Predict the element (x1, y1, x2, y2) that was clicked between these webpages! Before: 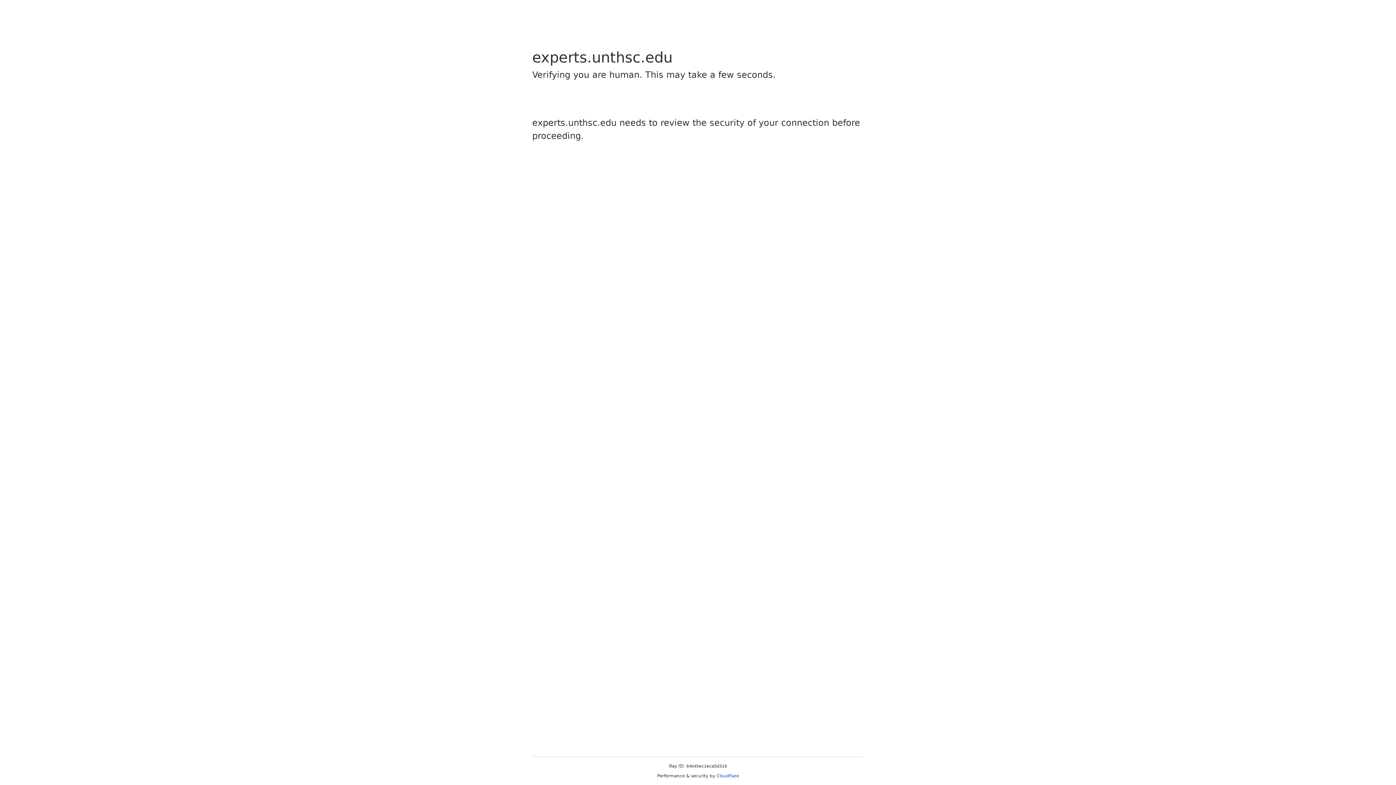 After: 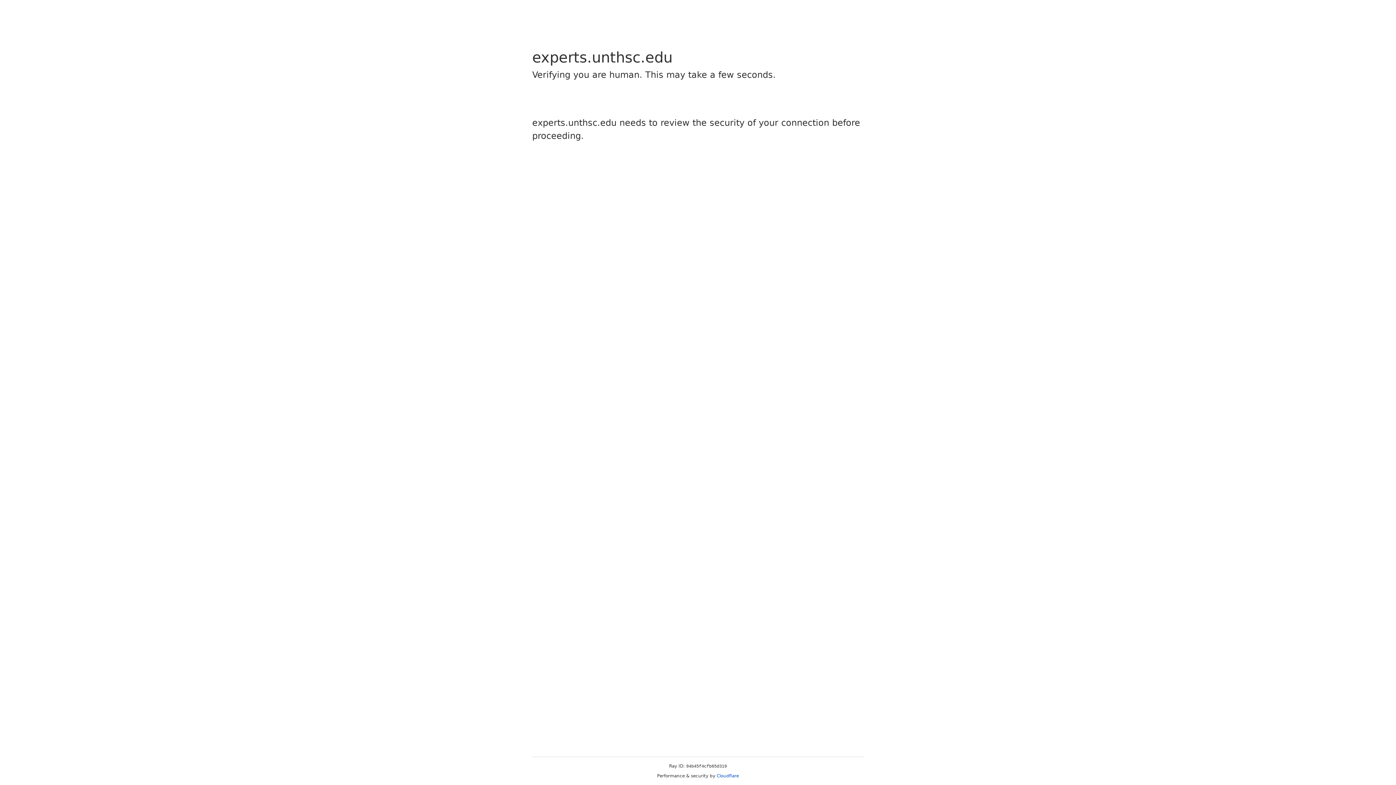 Action: bbox: (716, 773, 739, 778) label: Cloudflare